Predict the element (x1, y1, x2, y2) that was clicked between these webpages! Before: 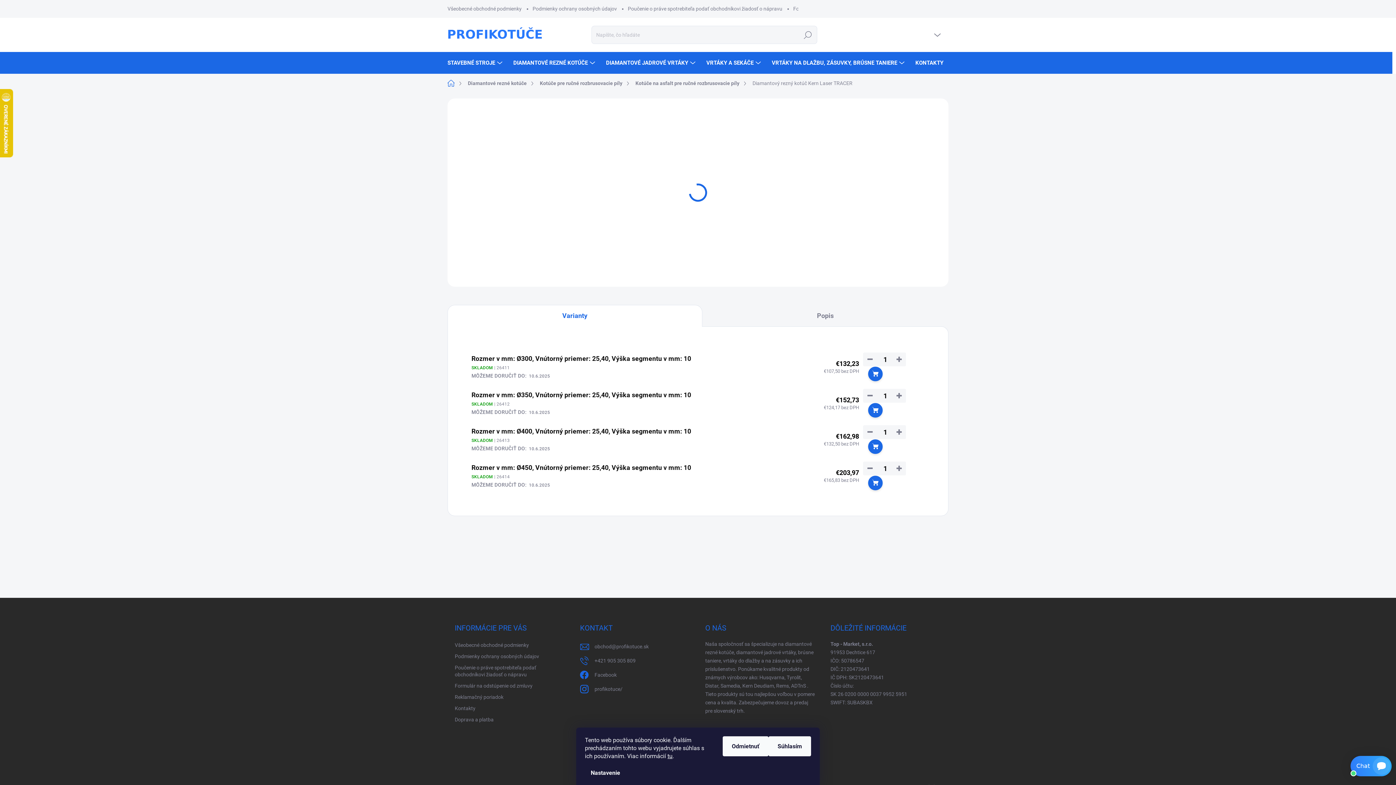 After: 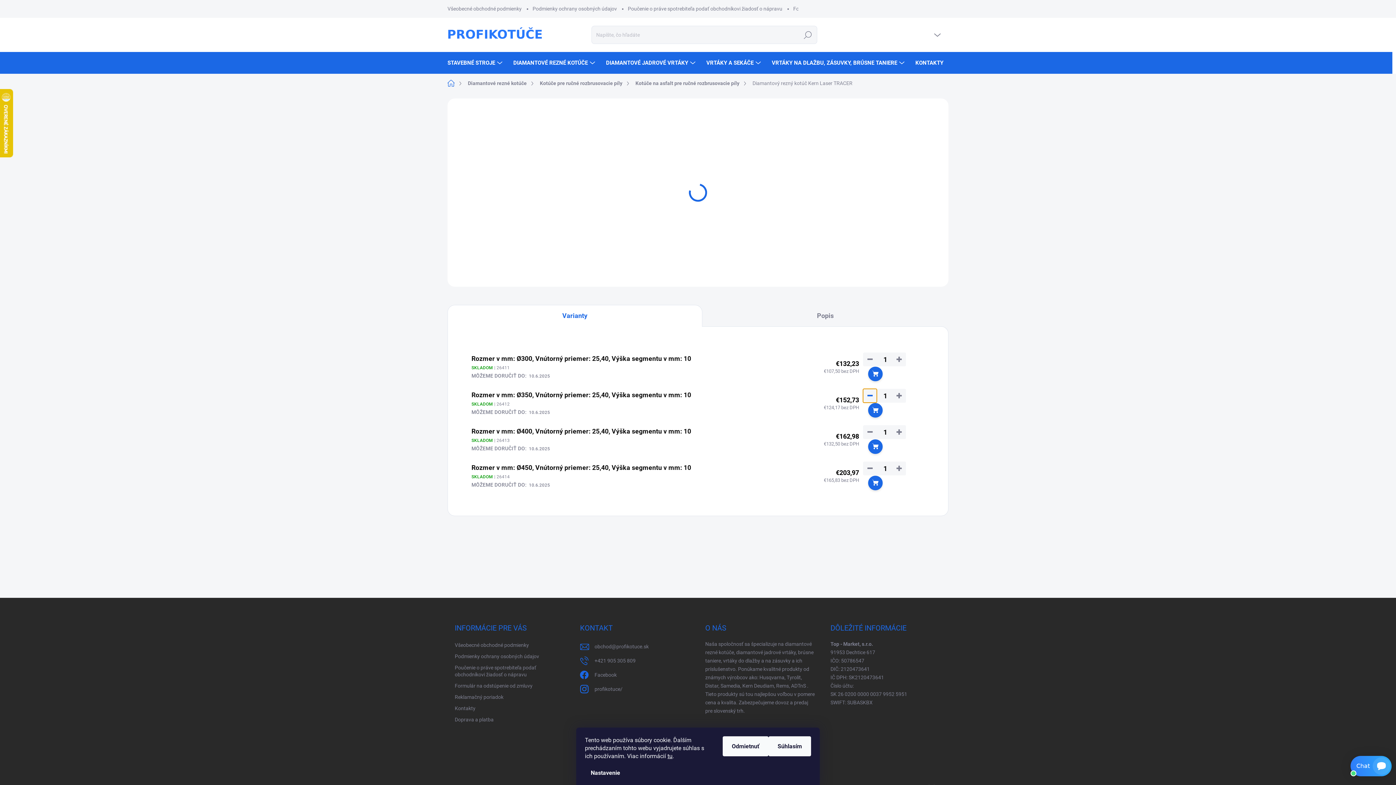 Action: bbox: (863, 389, 877, 403) label: Znížiť množstvo o 1